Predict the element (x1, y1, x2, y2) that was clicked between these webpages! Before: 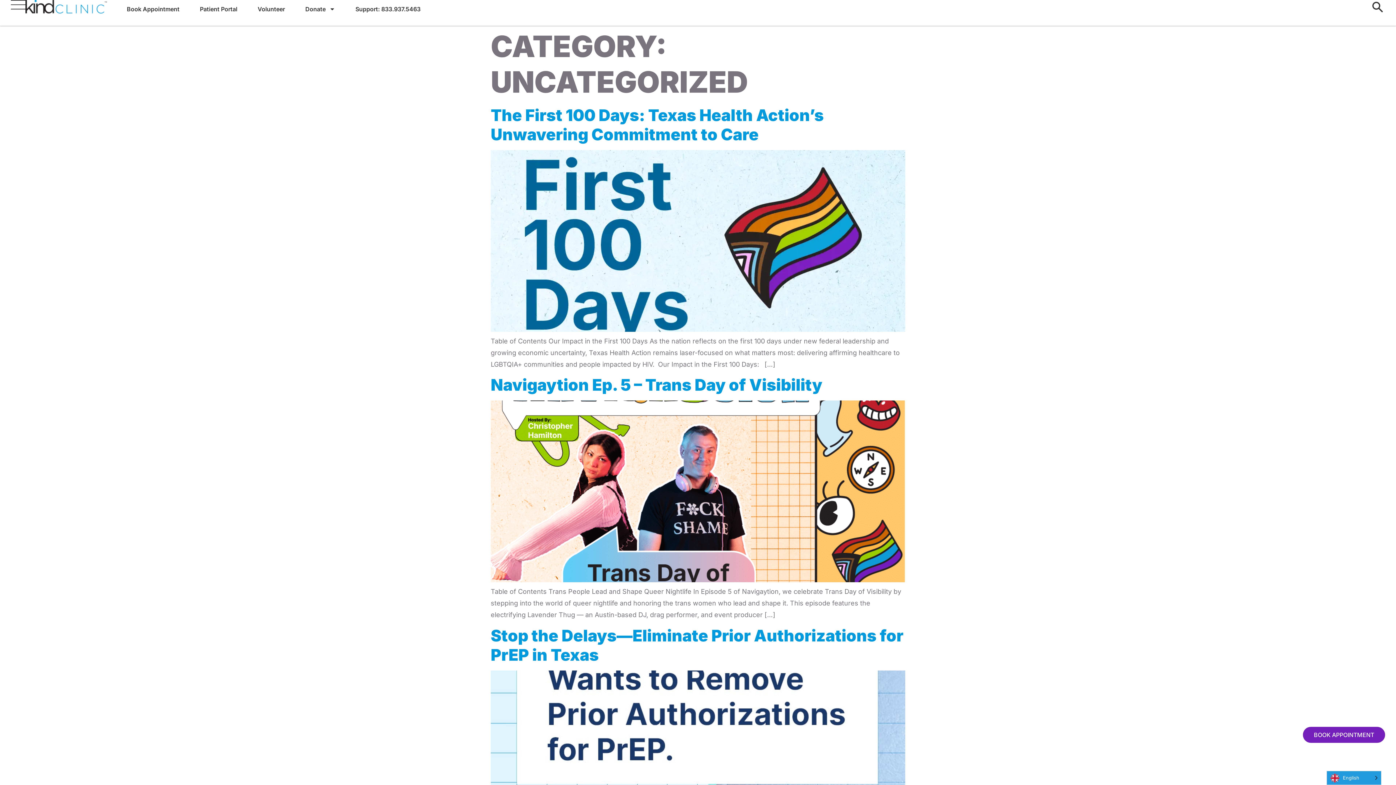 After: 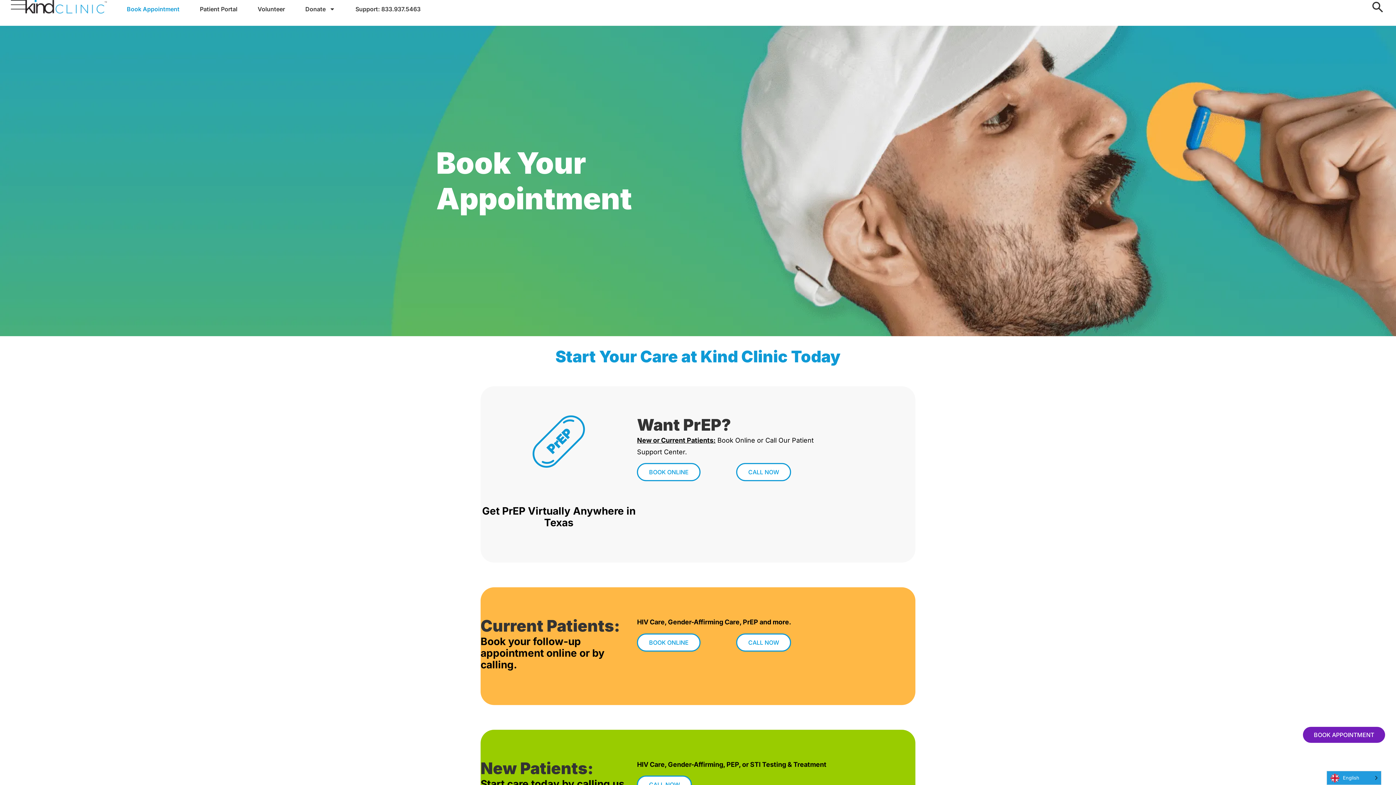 Action: bbox: (1303, 727, 1385, 743) label: BOOK APPOINTMENT